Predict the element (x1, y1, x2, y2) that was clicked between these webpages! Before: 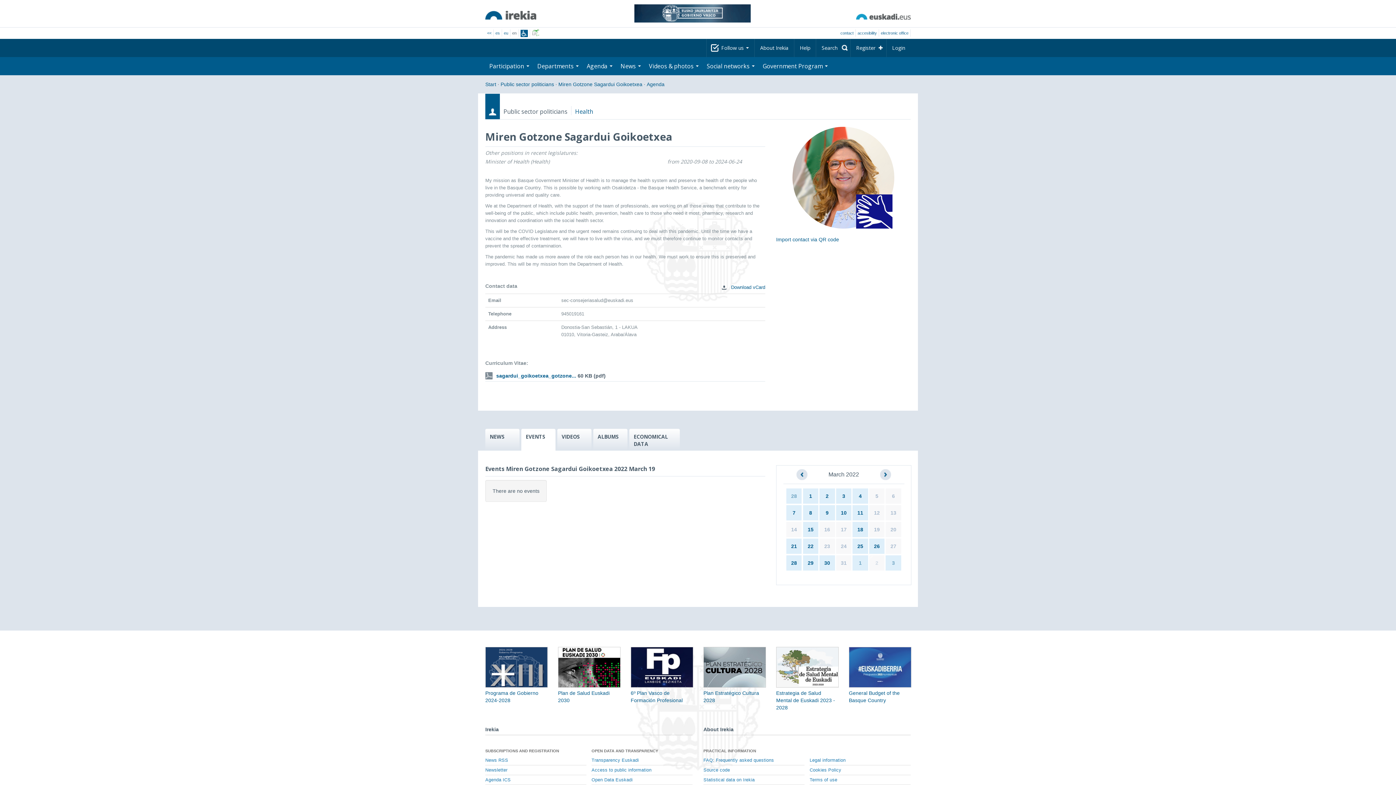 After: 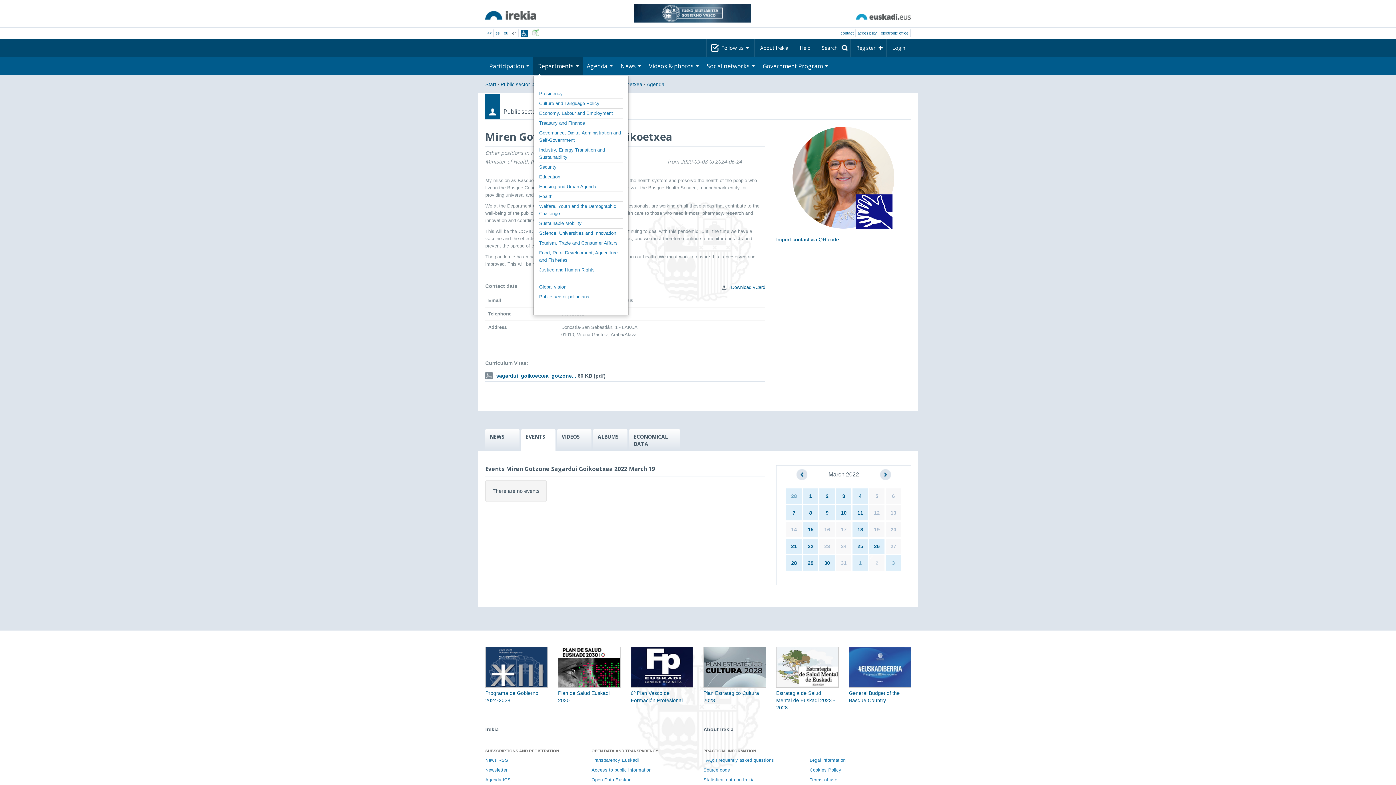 Action: bbox: (533, 57, 582, 75) label: Departments 